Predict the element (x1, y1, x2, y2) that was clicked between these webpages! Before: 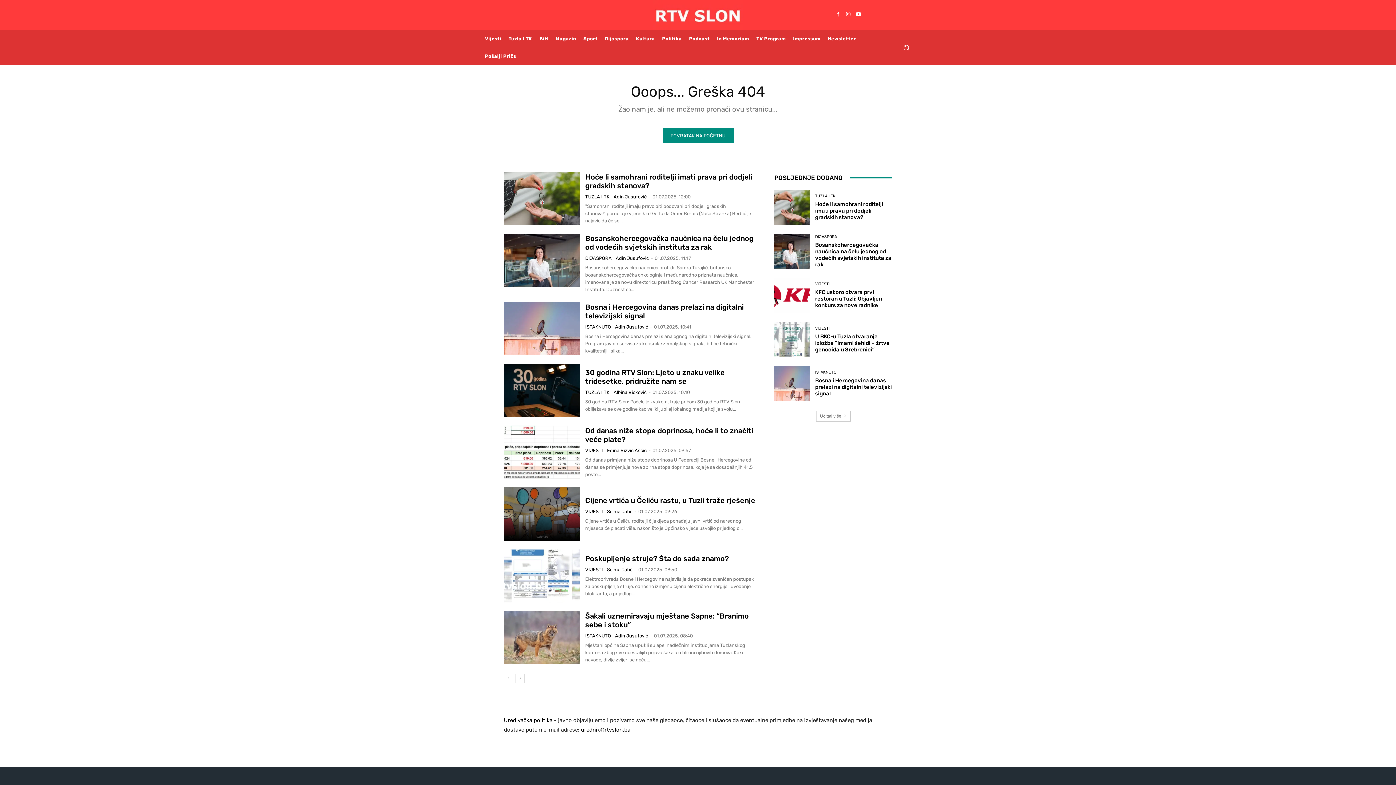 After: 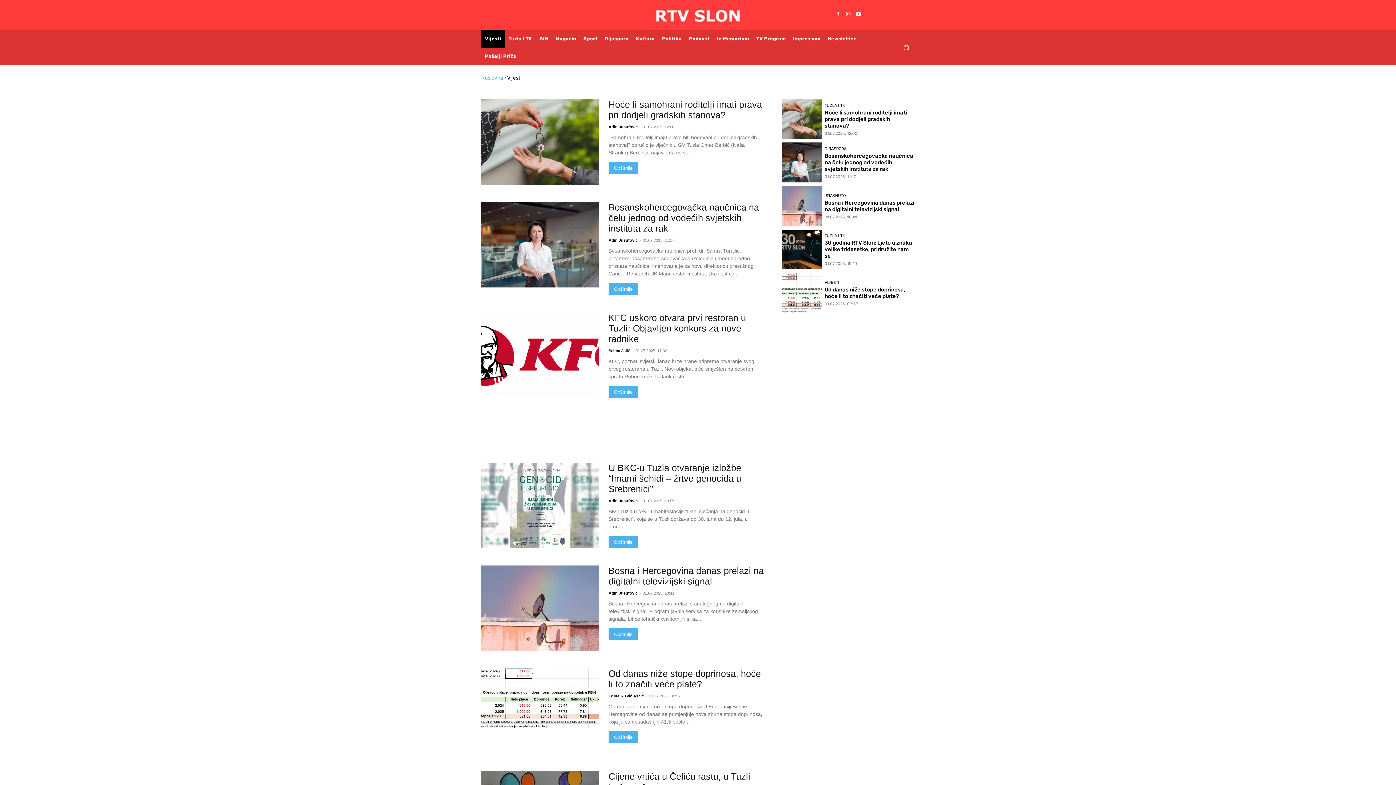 Action: label: VIJESTI bbox: (585, 567, 603, 572)